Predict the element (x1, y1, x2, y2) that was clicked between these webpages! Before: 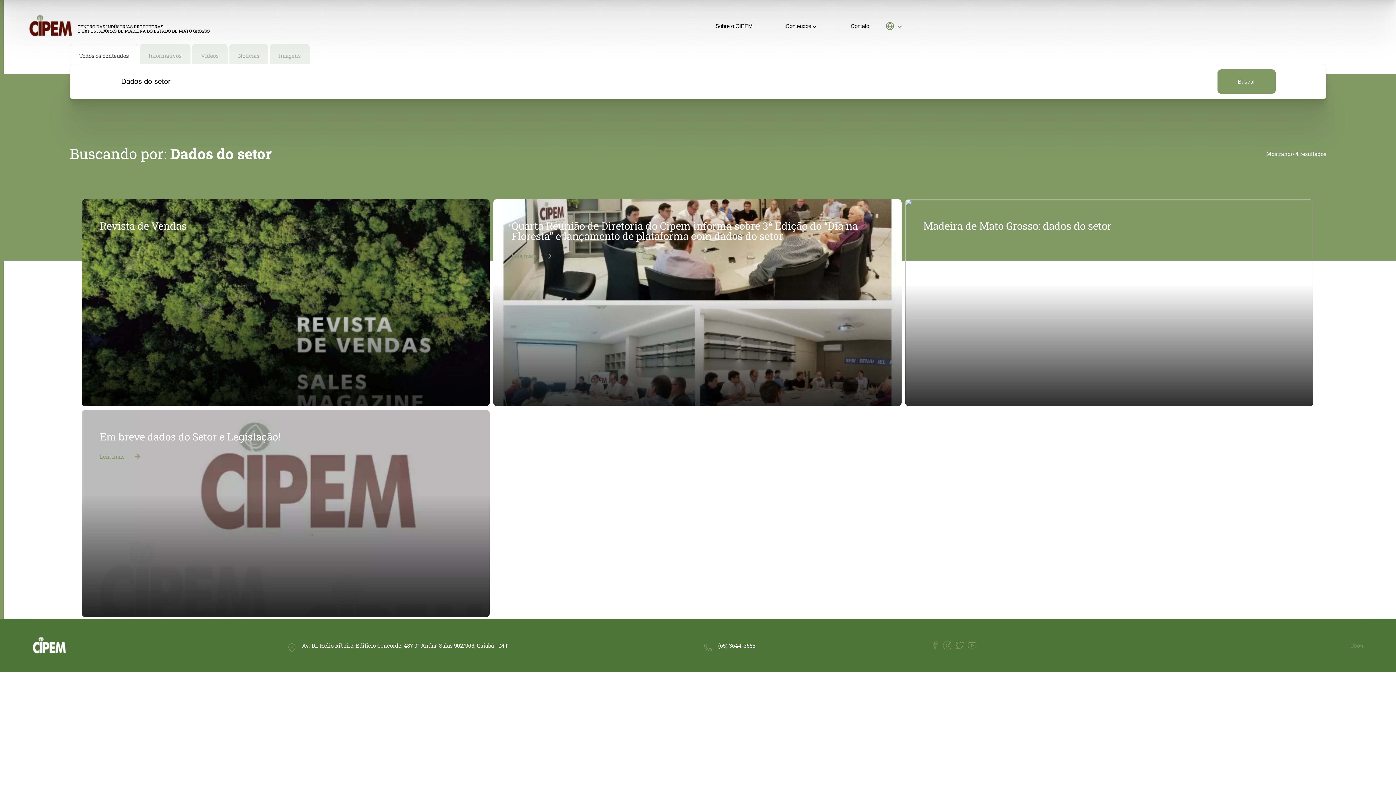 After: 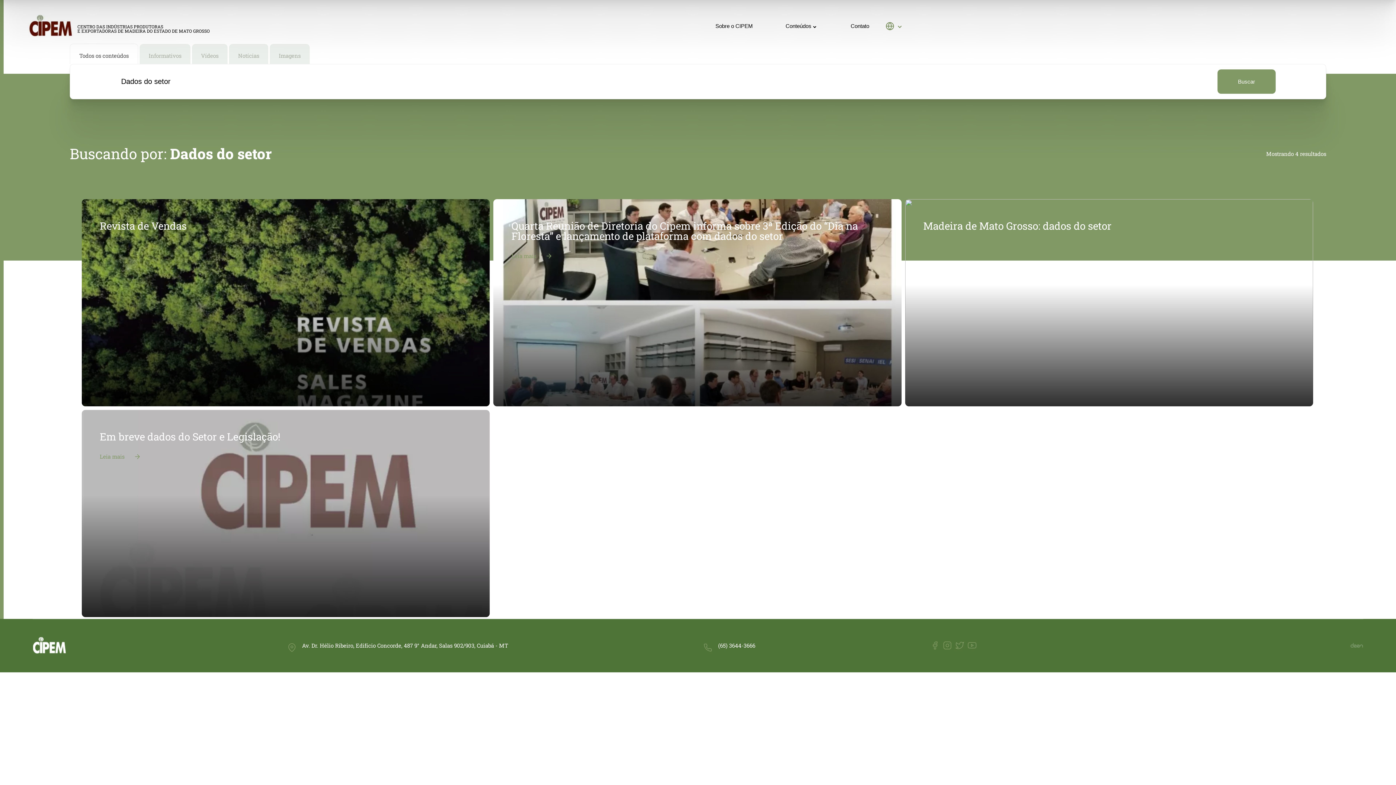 Action: bbox: (968, 644, 976, 651)